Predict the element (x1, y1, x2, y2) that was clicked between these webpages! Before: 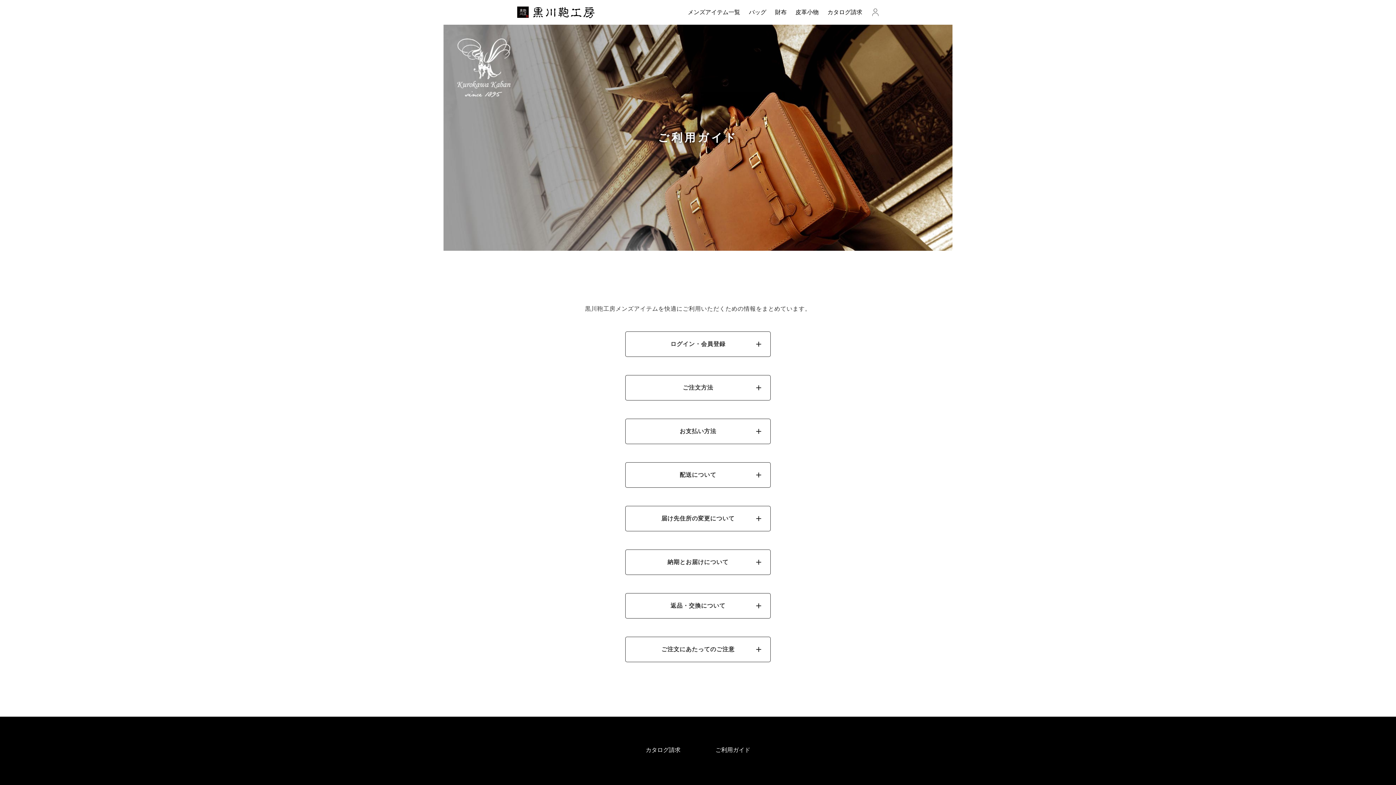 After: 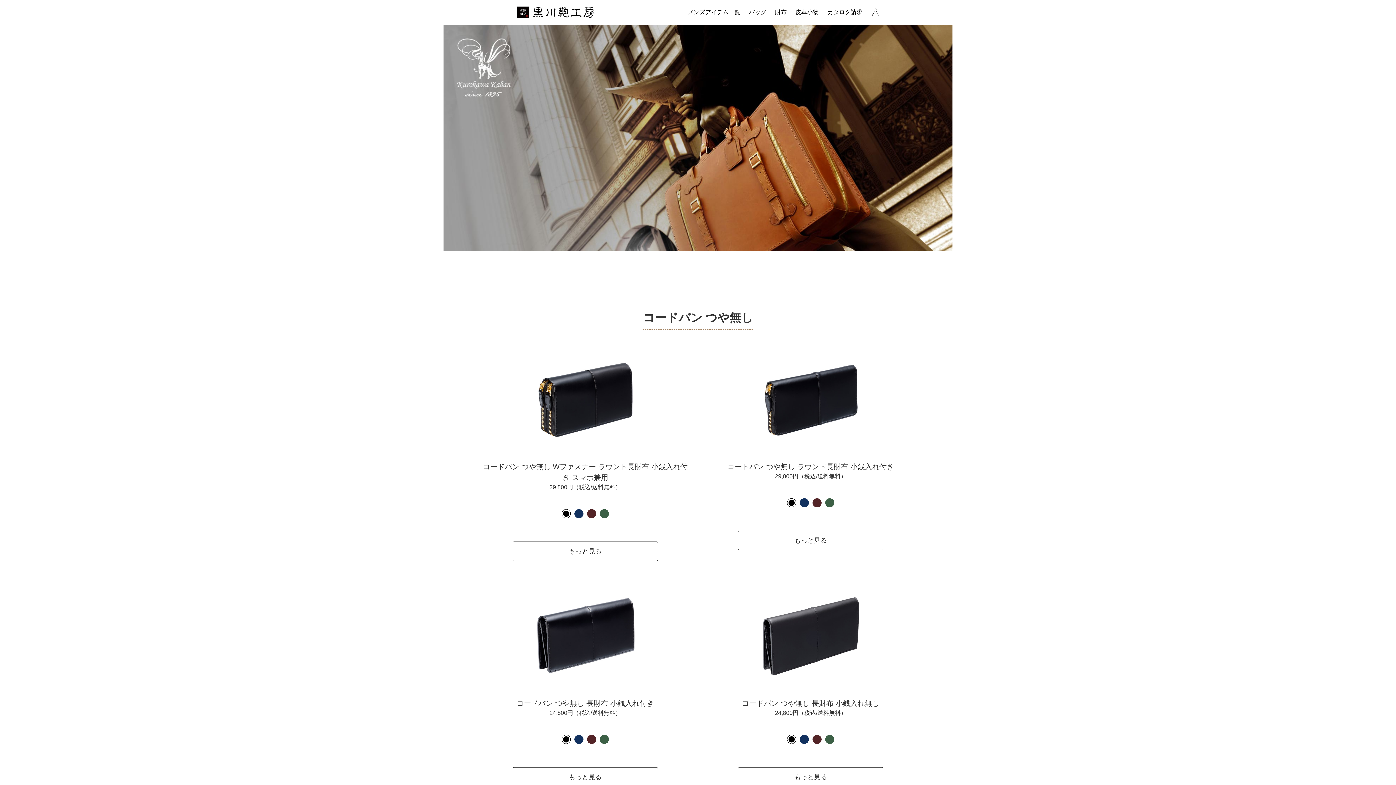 Action: bbox: (688, 5, 740, 19) label: メンズアイテム一覧